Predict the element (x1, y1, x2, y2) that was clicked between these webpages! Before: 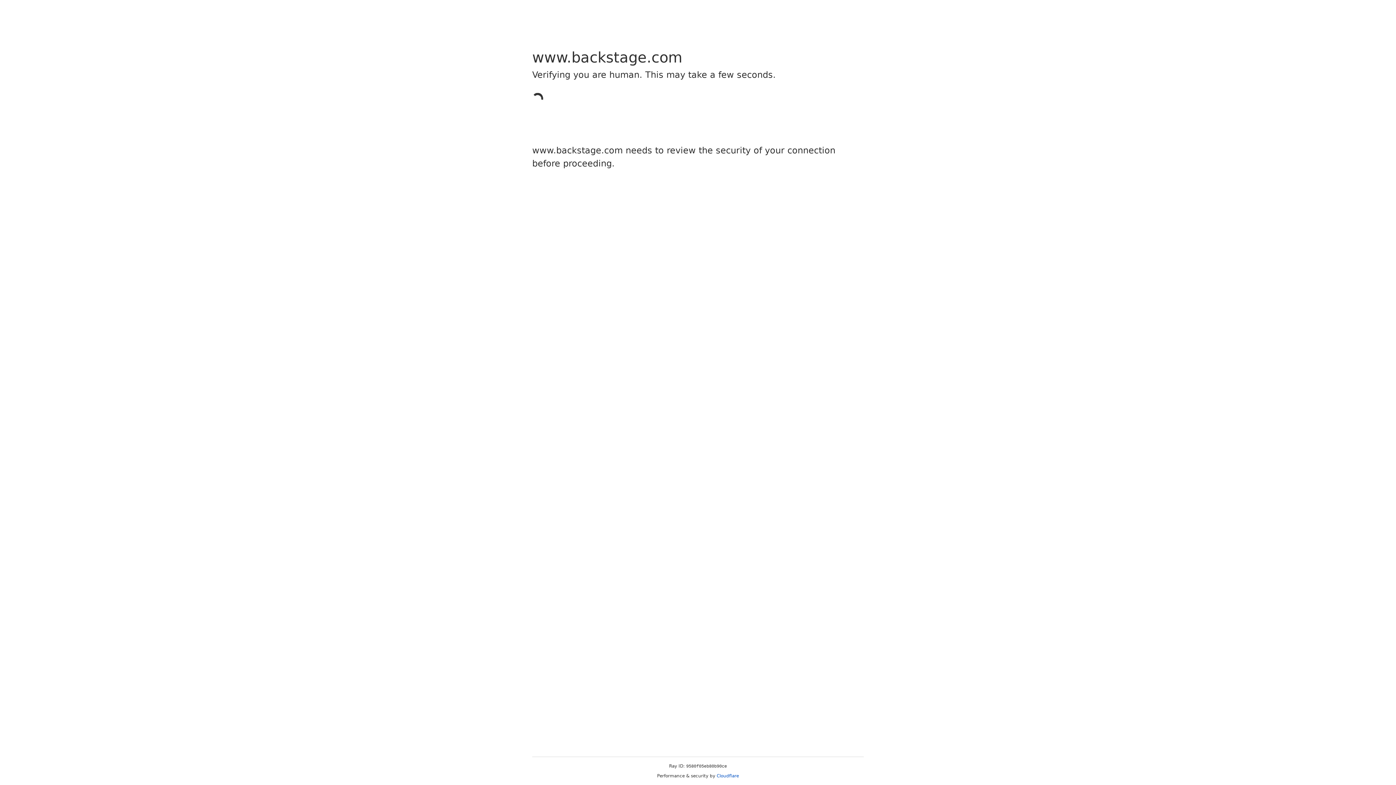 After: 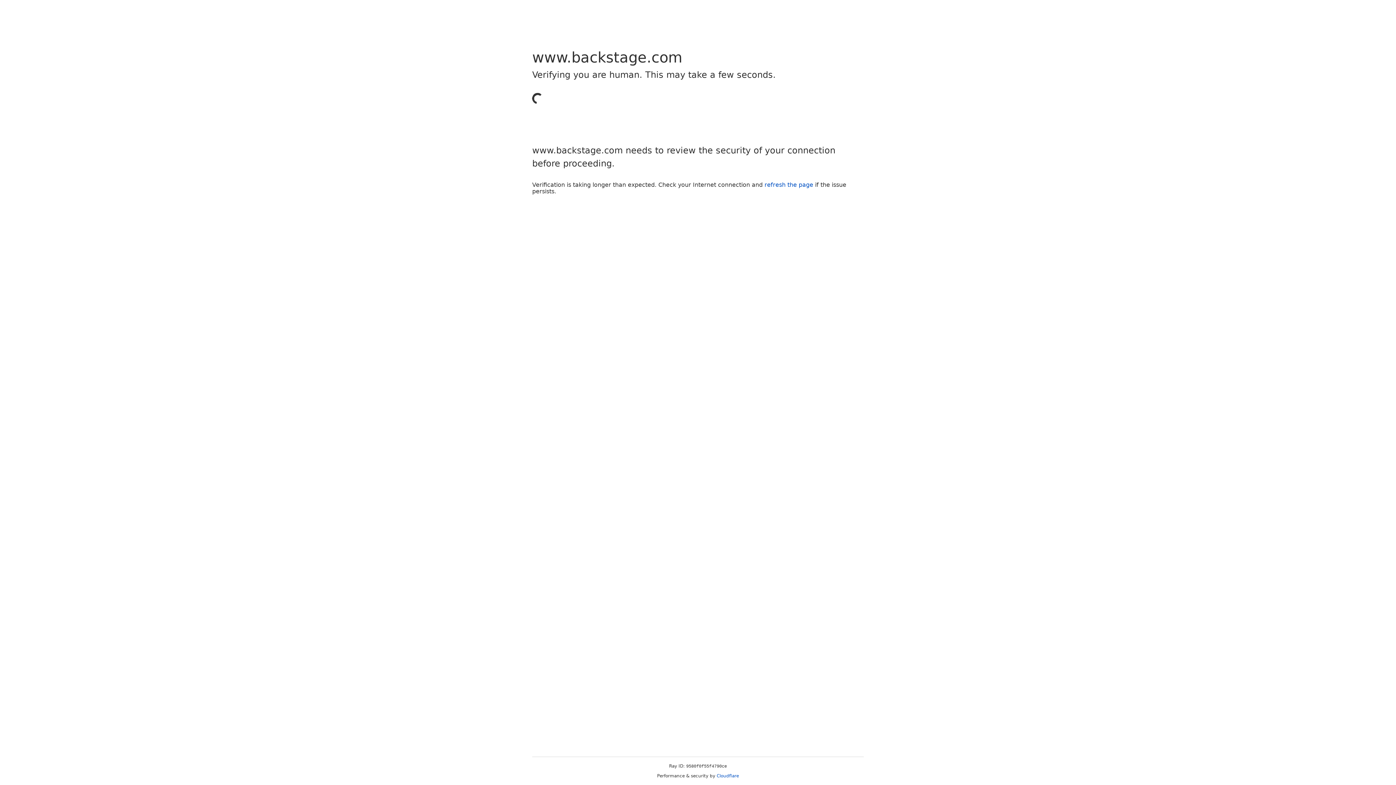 Action: label: Cloudflare bbox: (716, 773, 739, 778)